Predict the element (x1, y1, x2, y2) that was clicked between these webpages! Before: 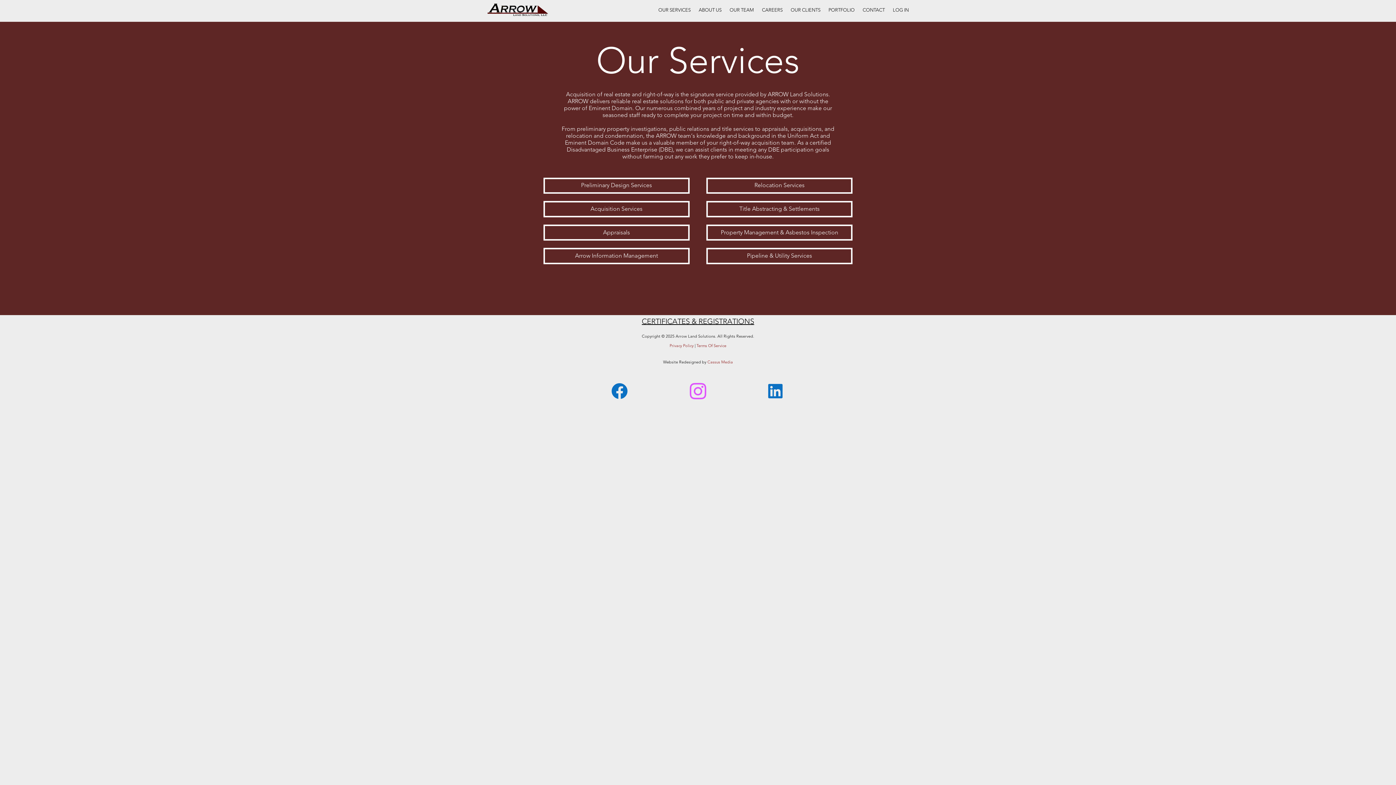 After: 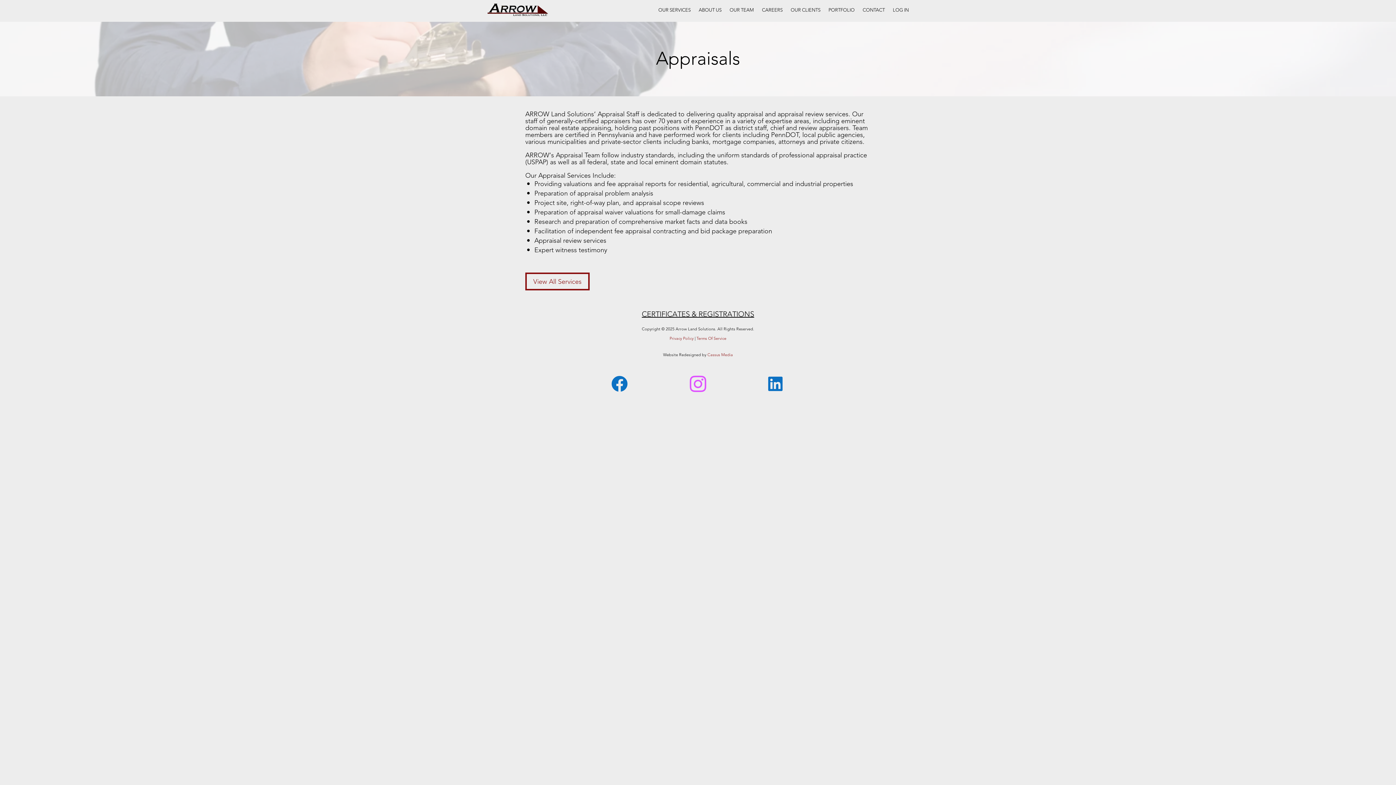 Action: bbox: (543, 224, 689, 240) label: Appraisals